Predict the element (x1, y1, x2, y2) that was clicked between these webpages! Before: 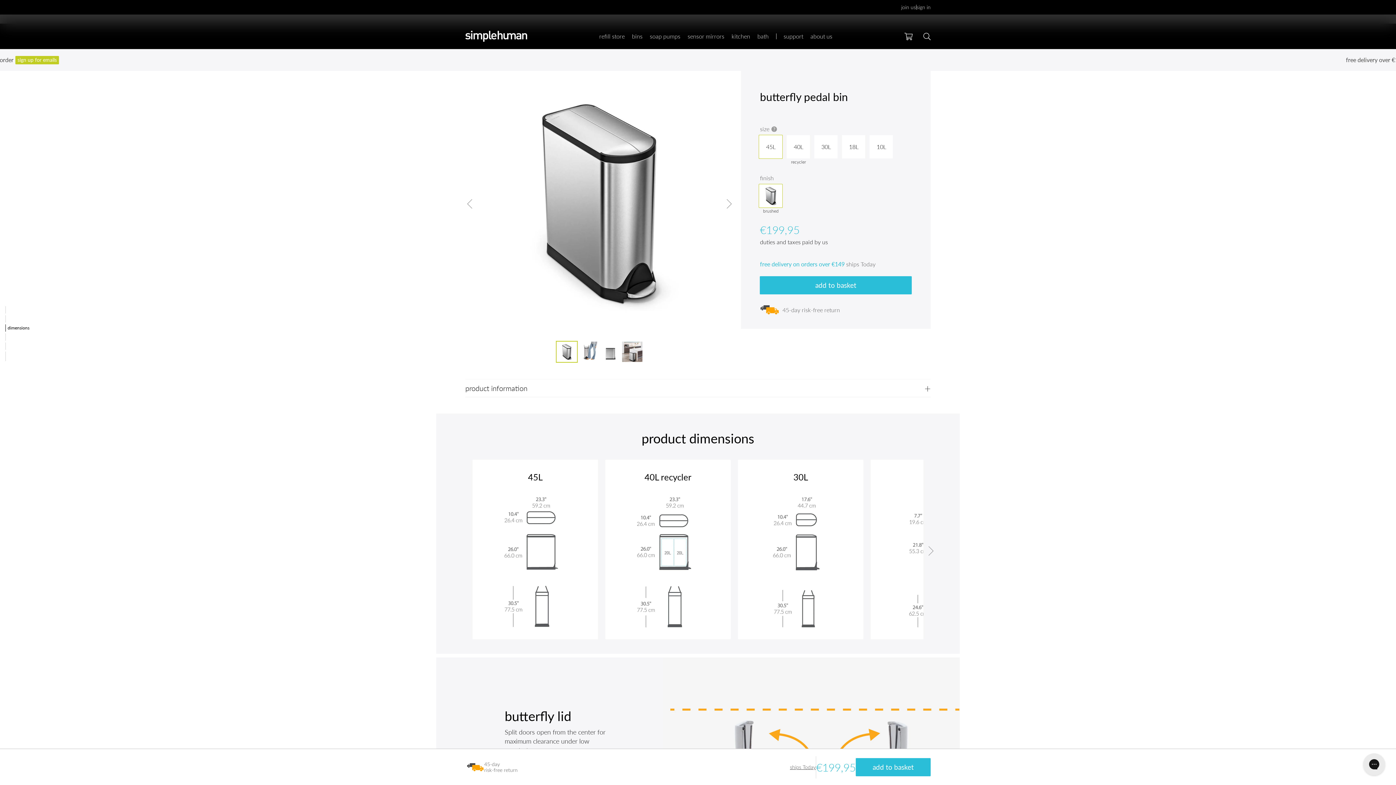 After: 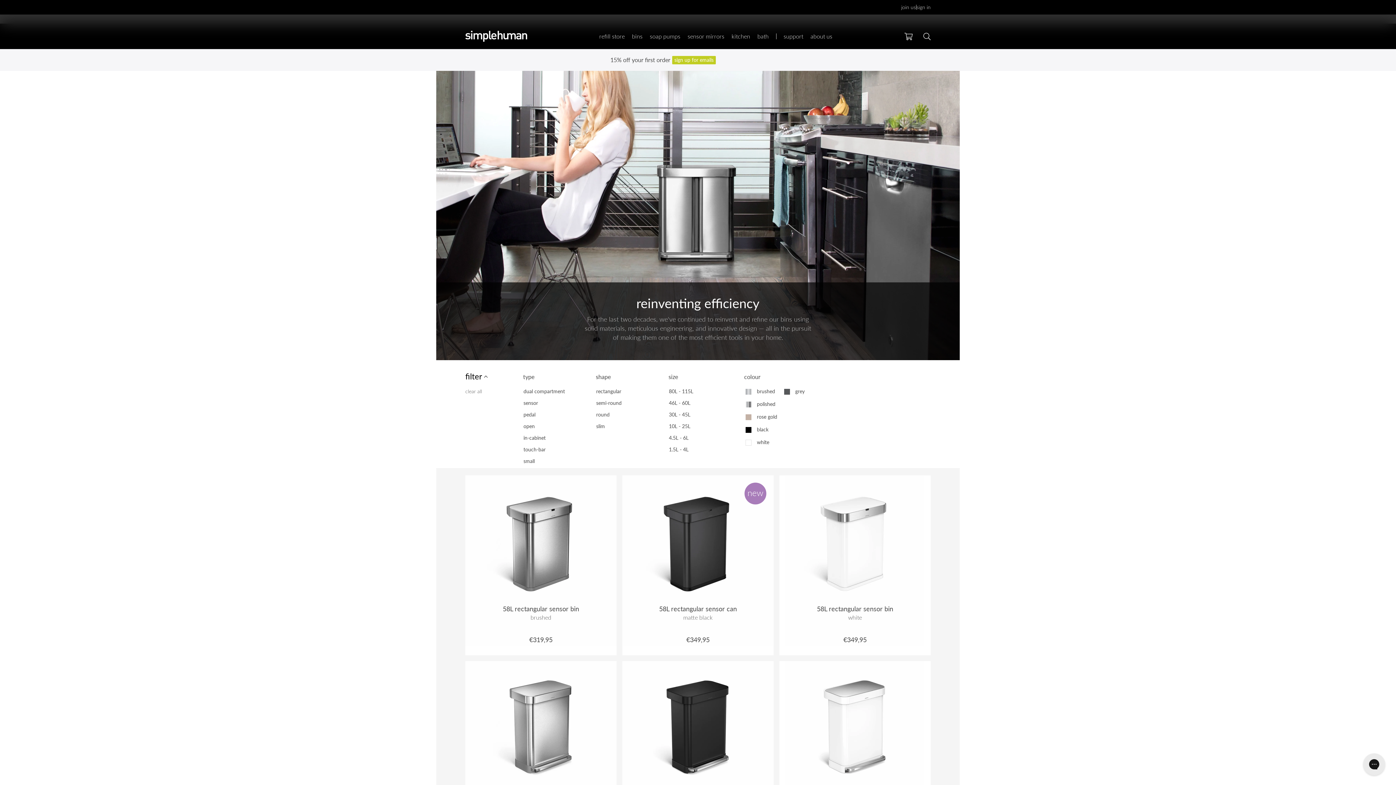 Action: bbox: (632, 23, 642, 49) label: bins